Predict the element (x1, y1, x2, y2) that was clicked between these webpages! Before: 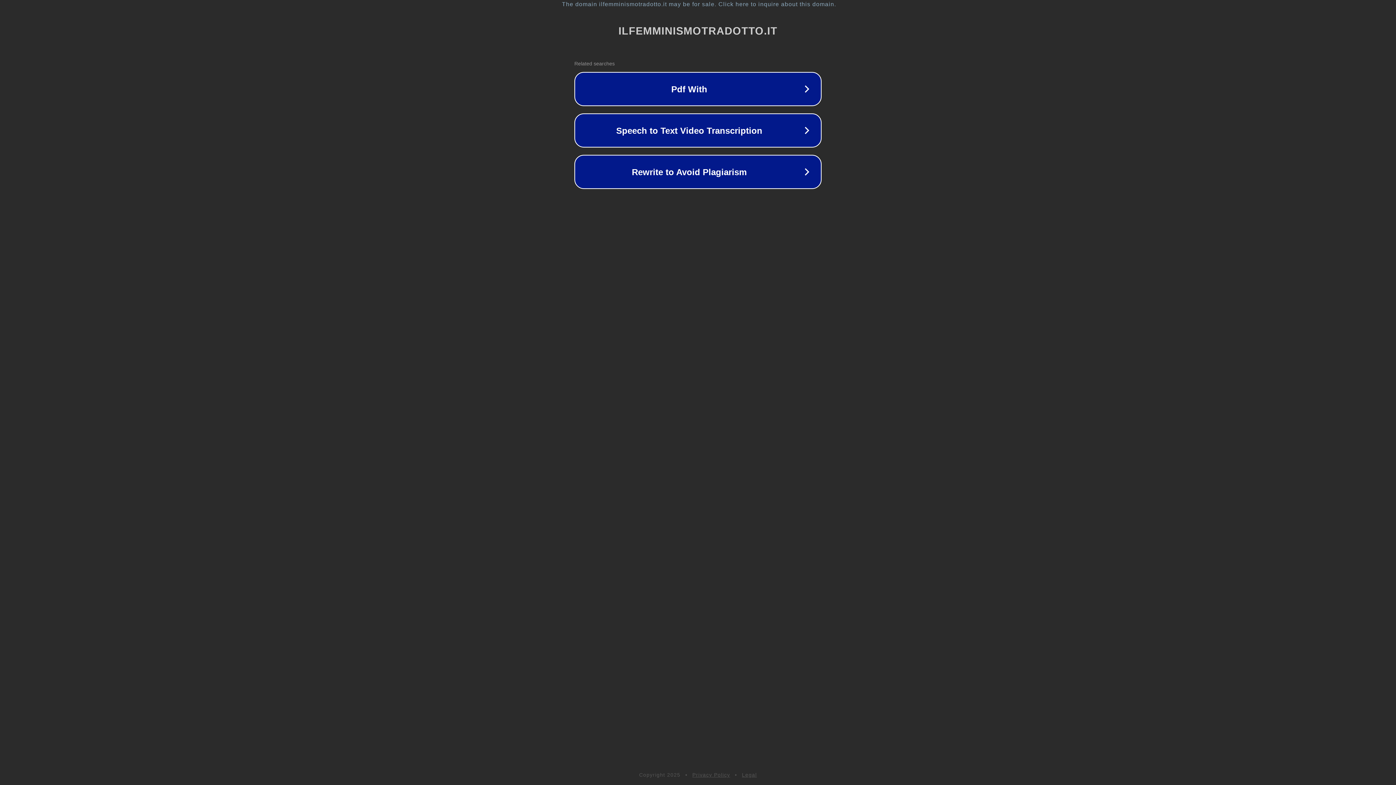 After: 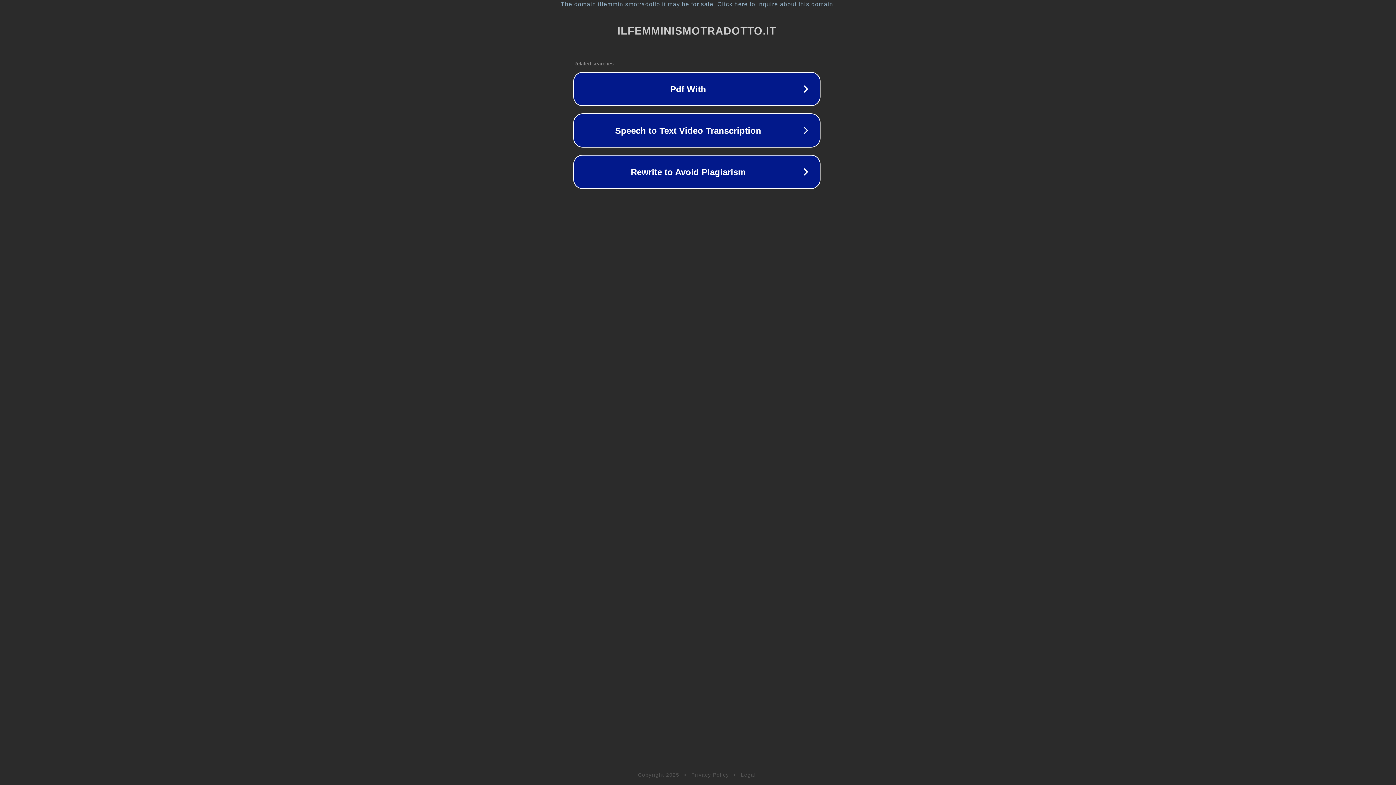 Action: label: The domain ilfemminismotradotto.it may be for sale. Click here to inquire about this domain. bbox: (1, 1, 1397, 7)